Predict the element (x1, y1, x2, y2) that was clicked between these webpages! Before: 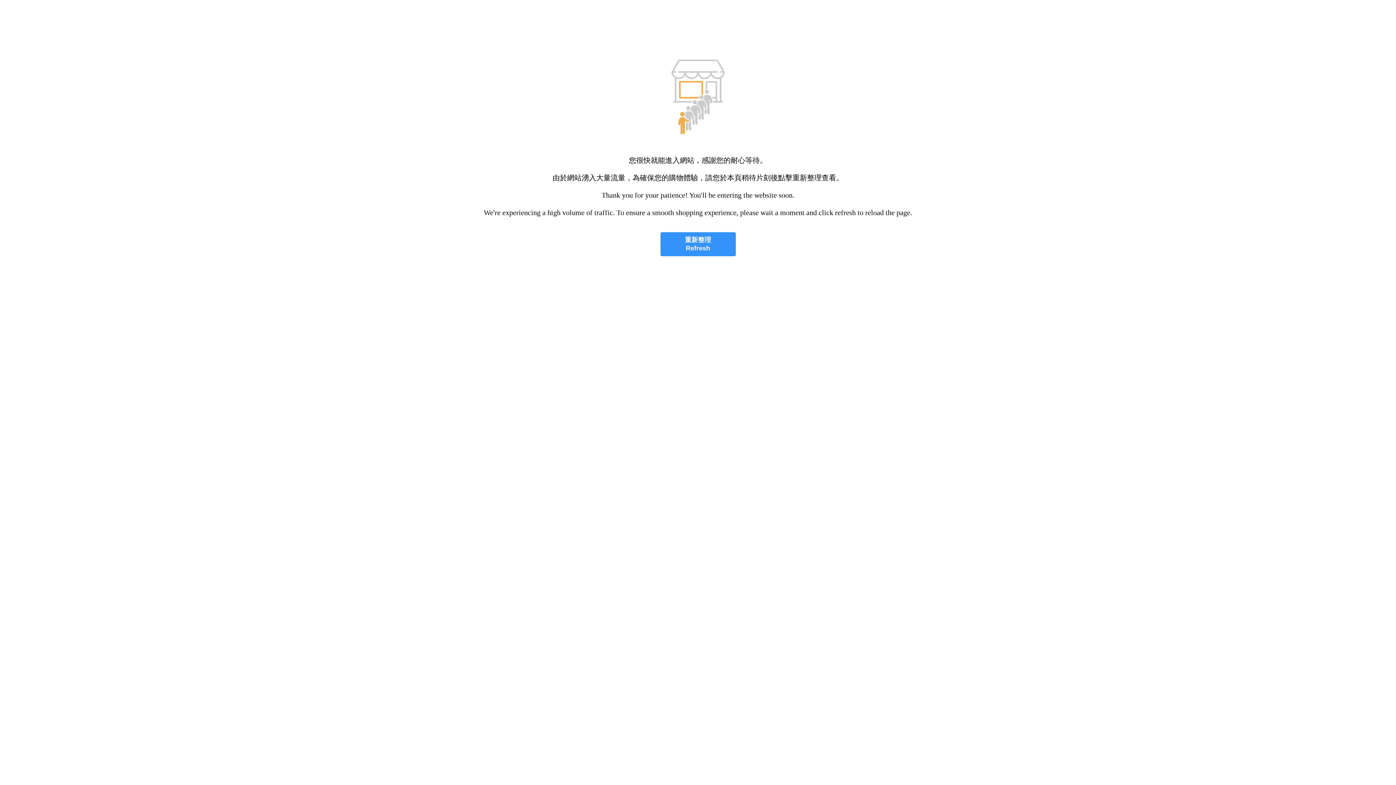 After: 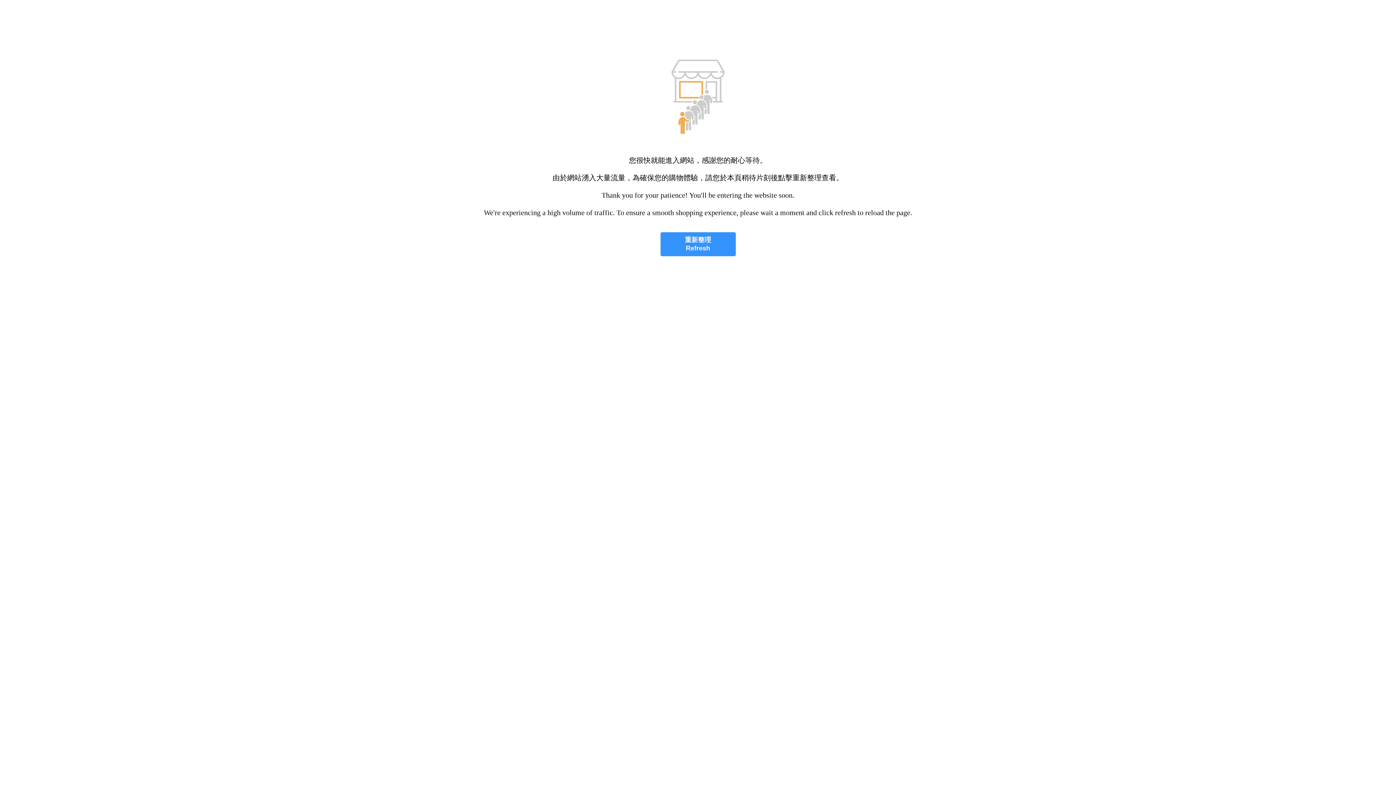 Action: bbox: (660, 232, 735, 256) label: 重新整理
Refresh